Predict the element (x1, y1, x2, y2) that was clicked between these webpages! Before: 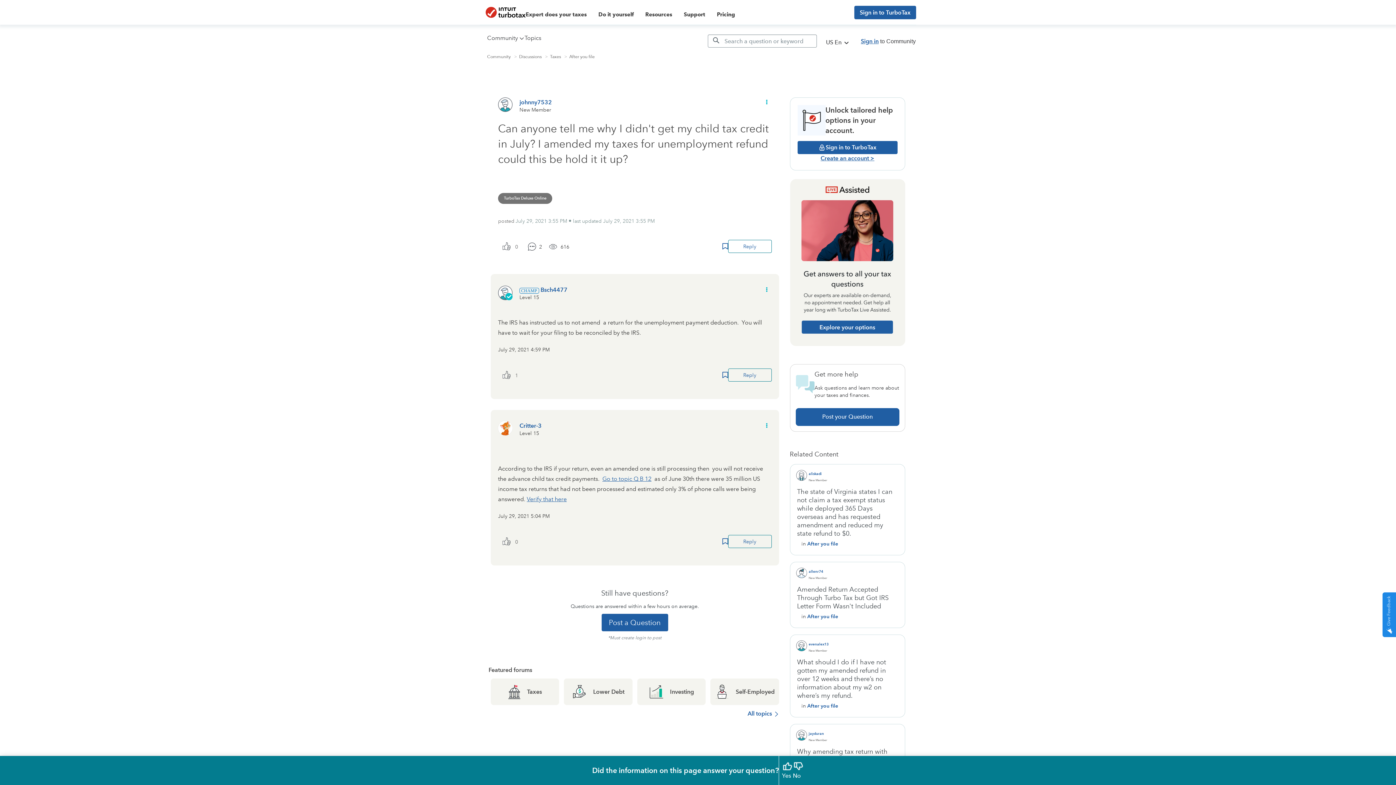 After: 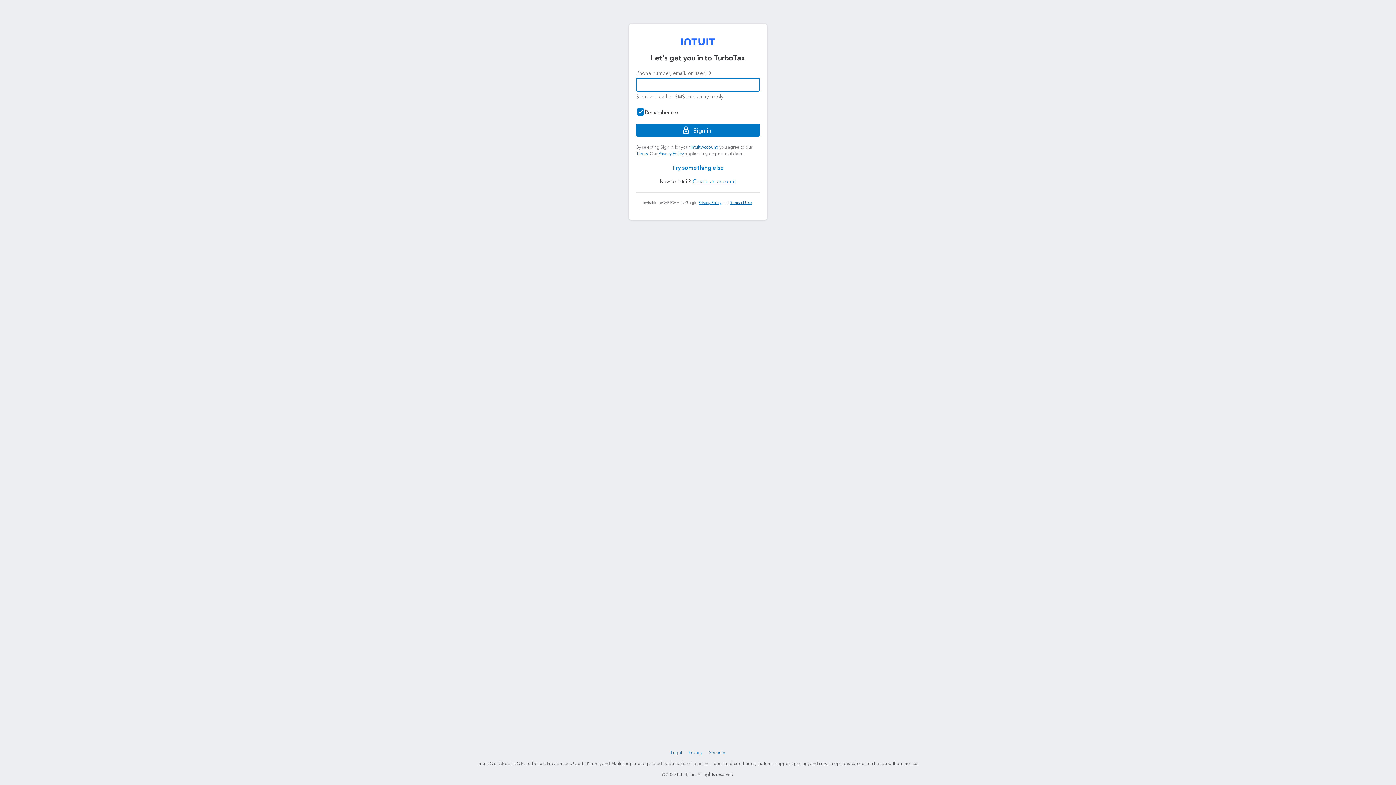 Action: label: Bookmark Icon bbox: (722, 243, 728, 249)